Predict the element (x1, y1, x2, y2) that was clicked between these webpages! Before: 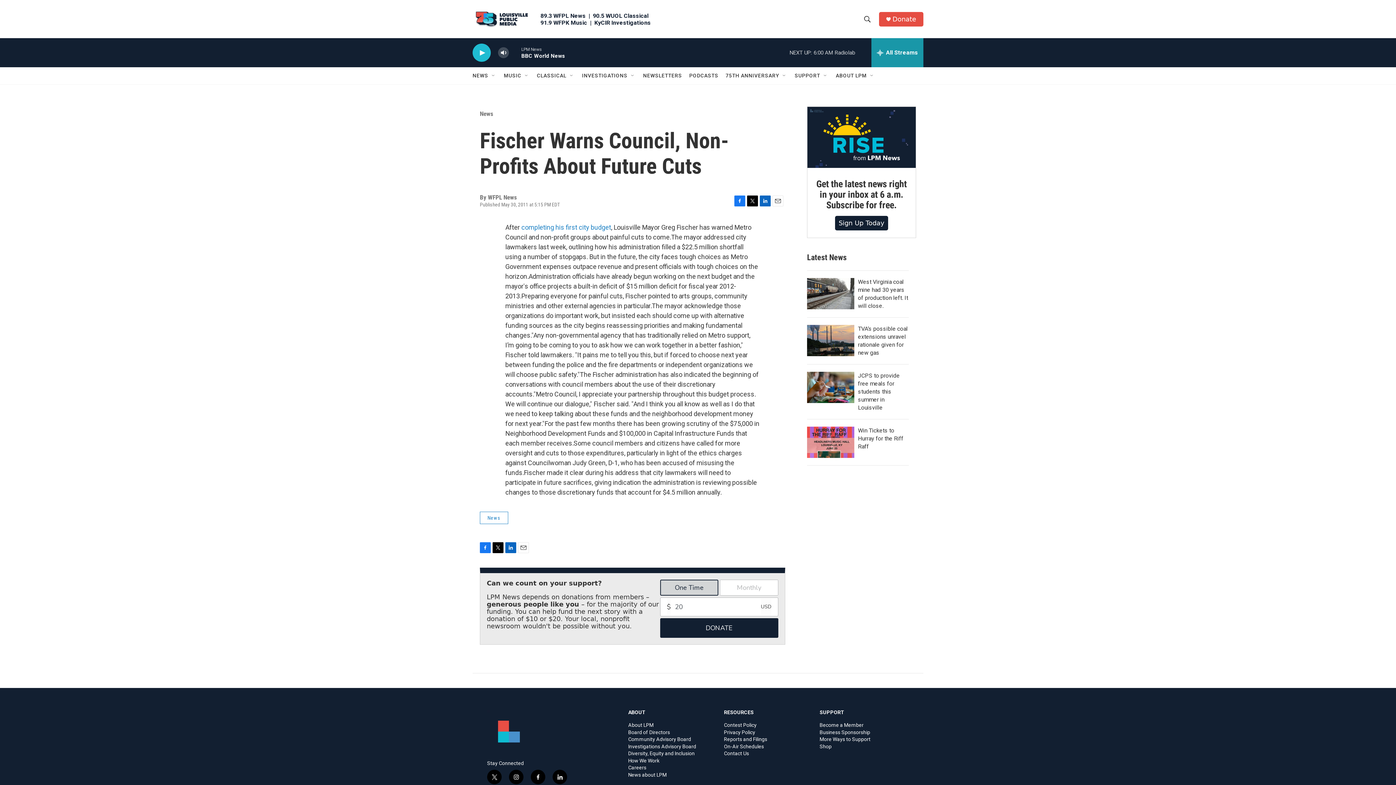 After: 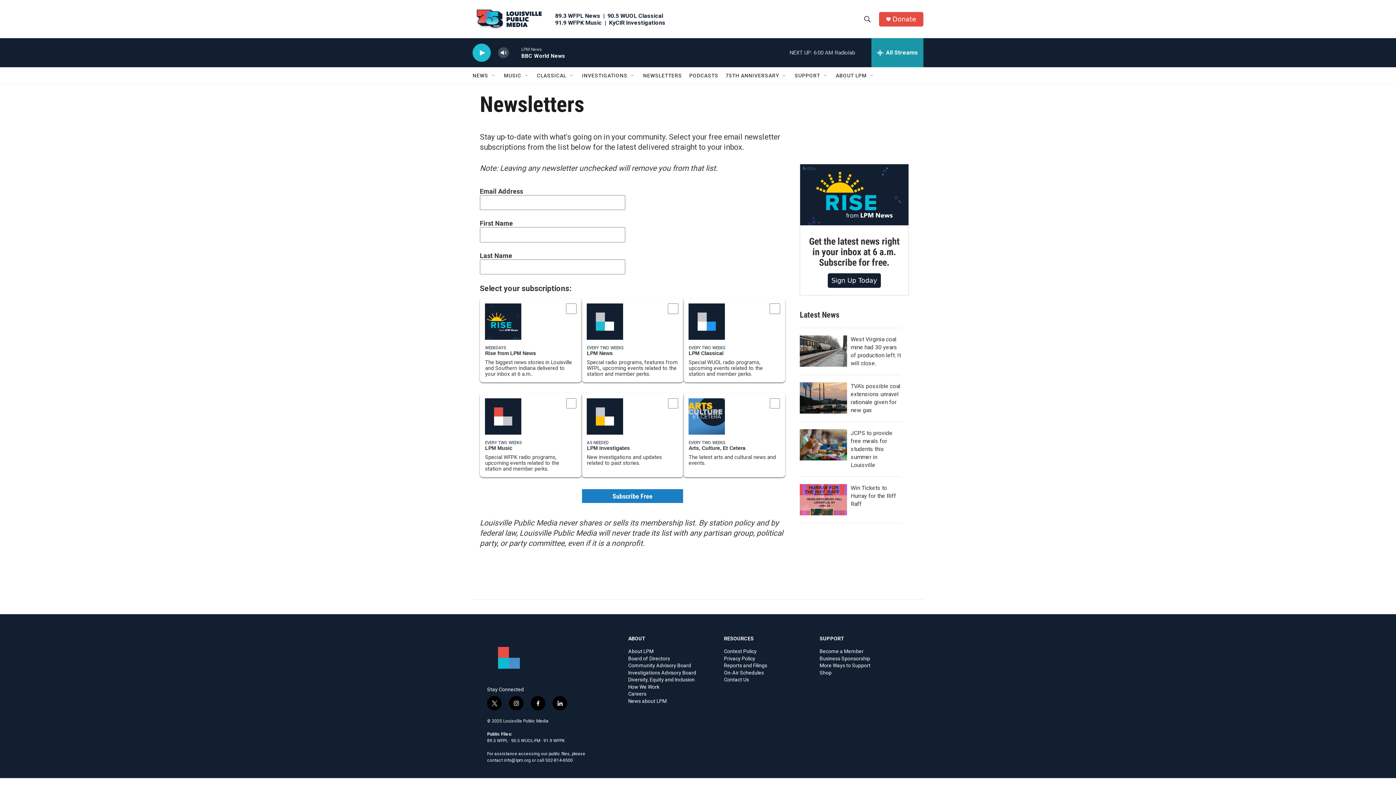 Action: bbox: (838, 219, 884, 226) label: Sign up today